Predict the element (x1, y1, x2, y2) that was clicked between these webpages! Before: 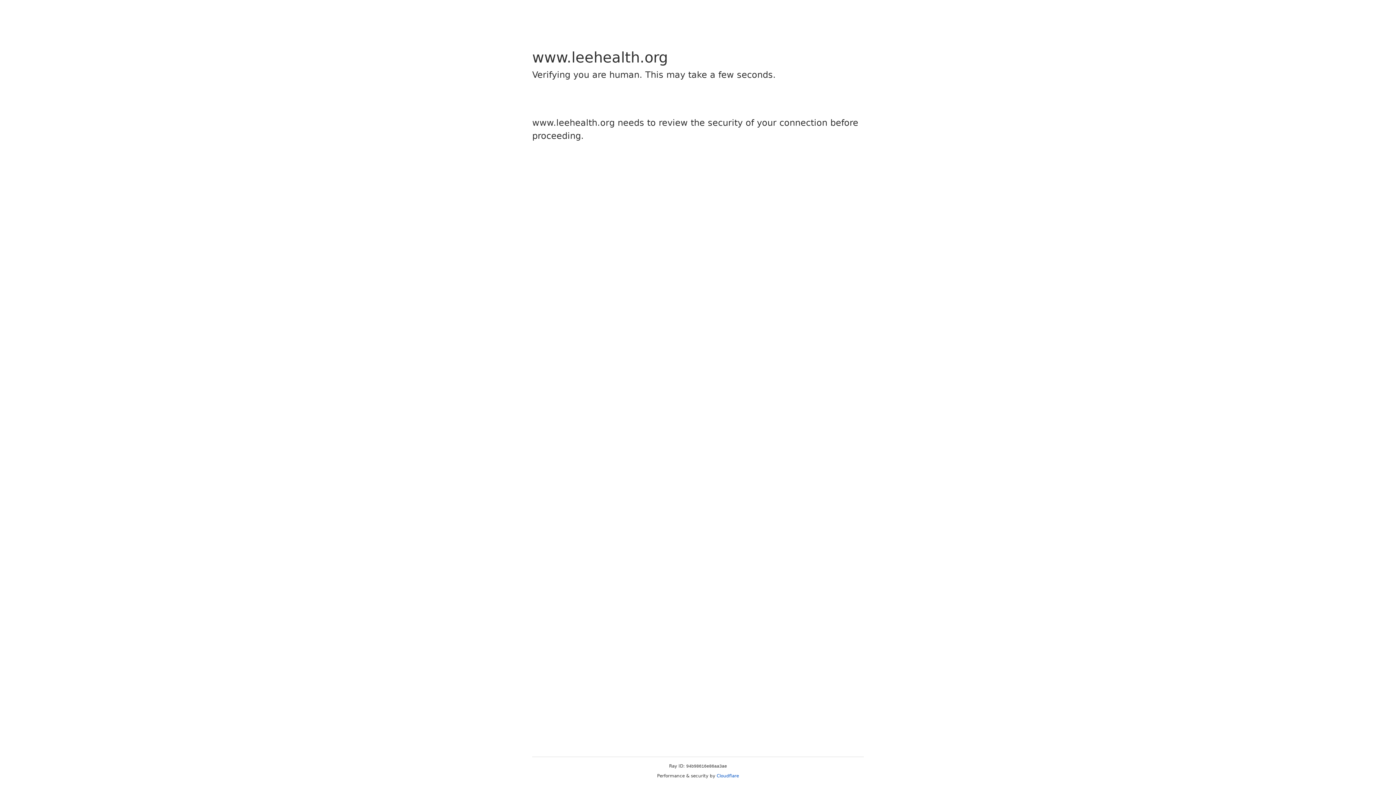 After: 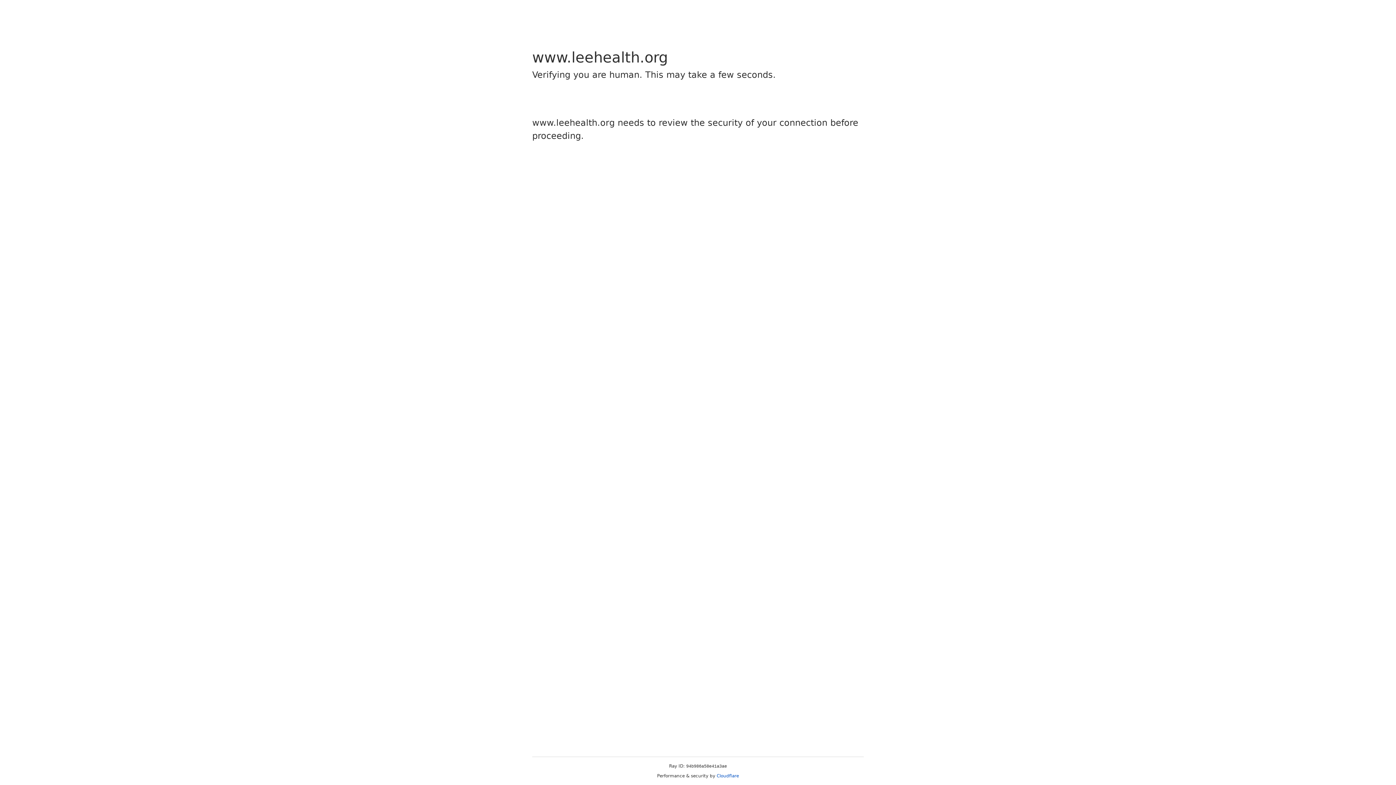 Action: label: Cloudflare bbox: (716, 773, 739, 778)